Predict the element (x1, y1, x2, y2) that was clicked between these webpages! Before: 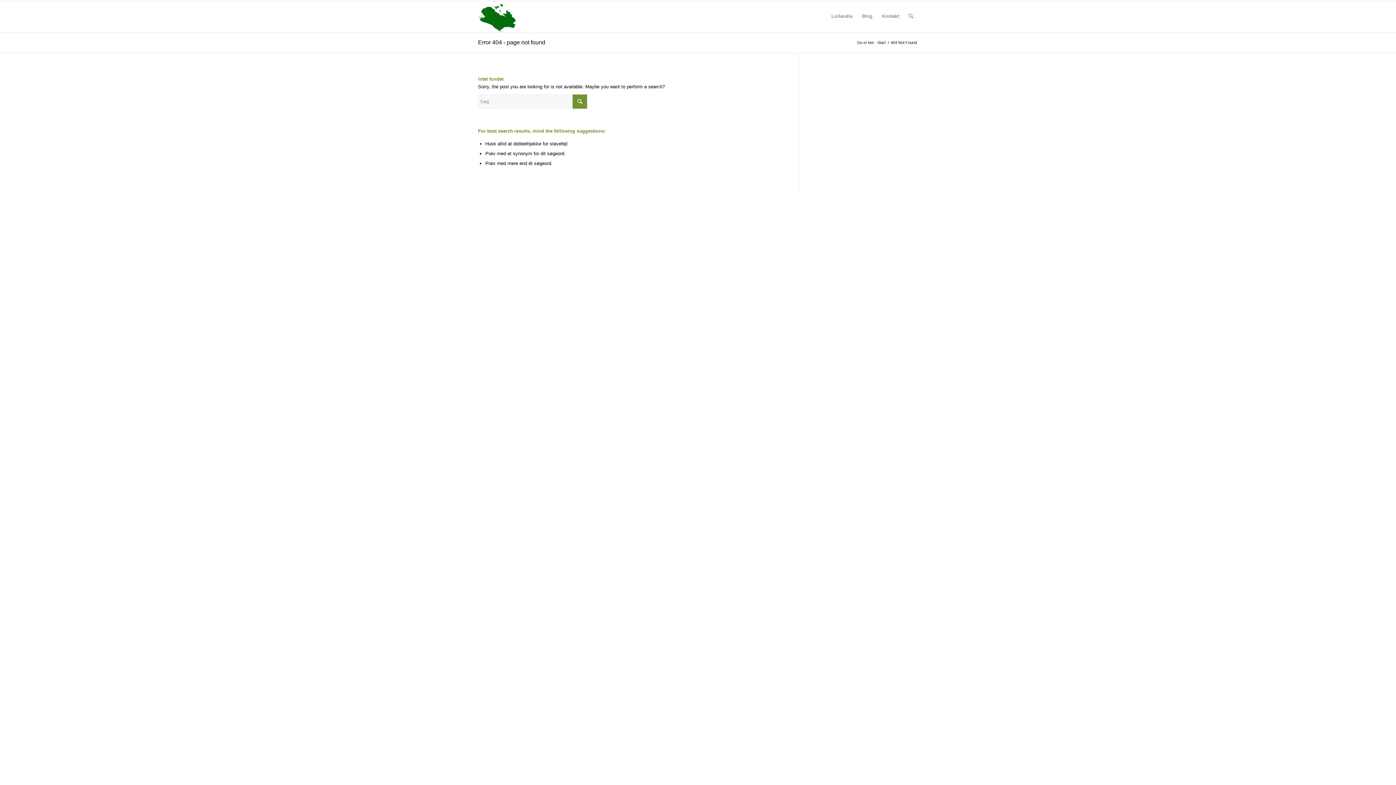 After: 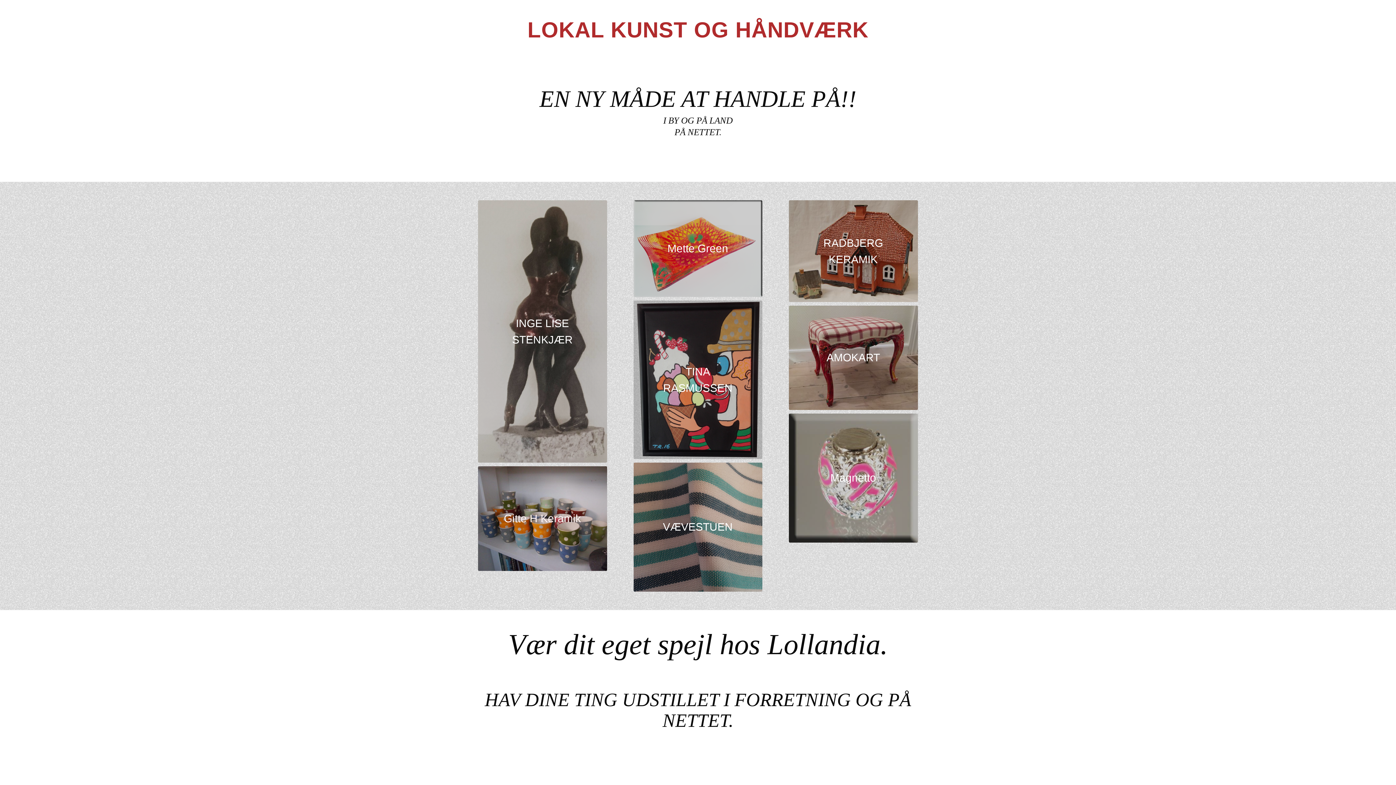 Action: bbox: (478, 0, 516, 32)